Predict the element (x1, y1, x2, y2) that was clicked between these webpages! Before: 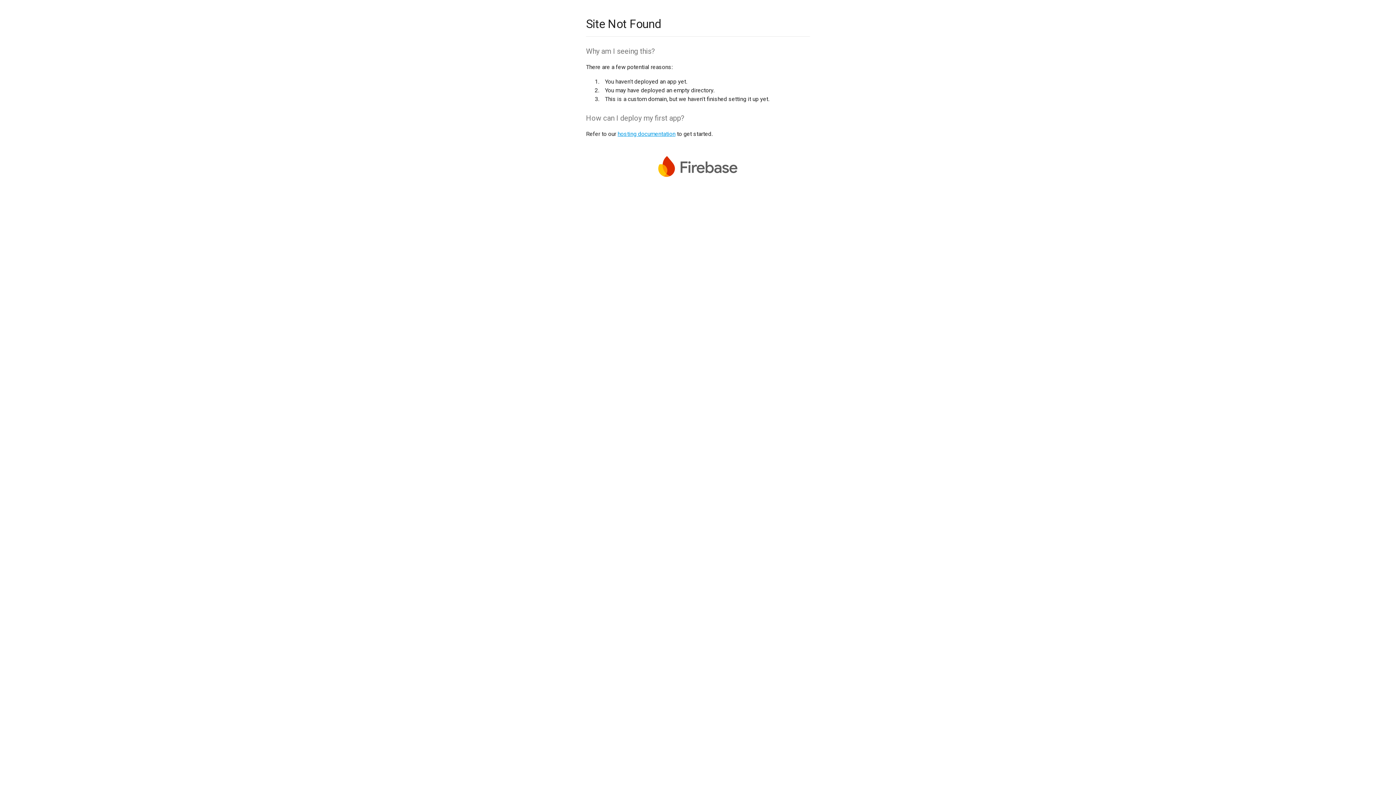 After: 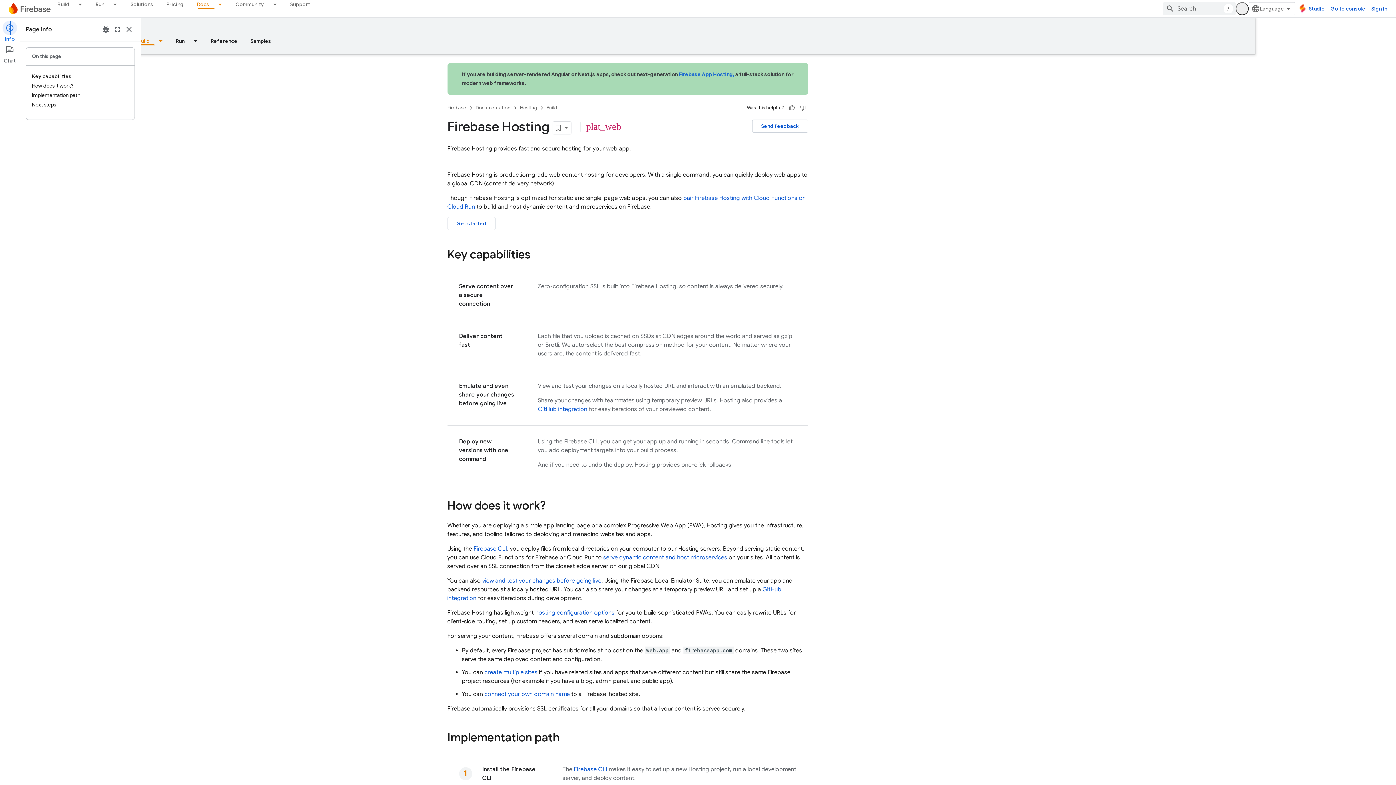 Action: bbox: (617, 130, 675, 137) label: hosting documentation